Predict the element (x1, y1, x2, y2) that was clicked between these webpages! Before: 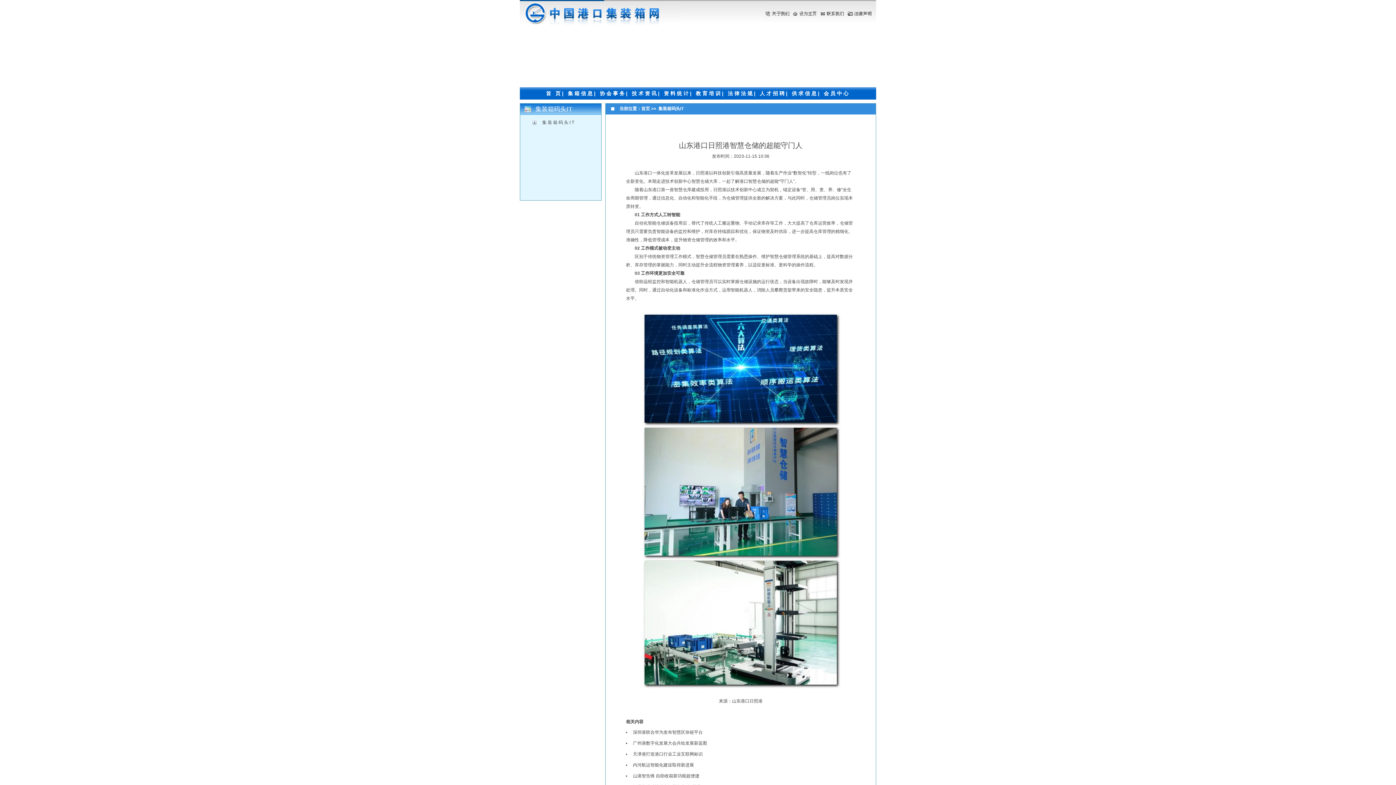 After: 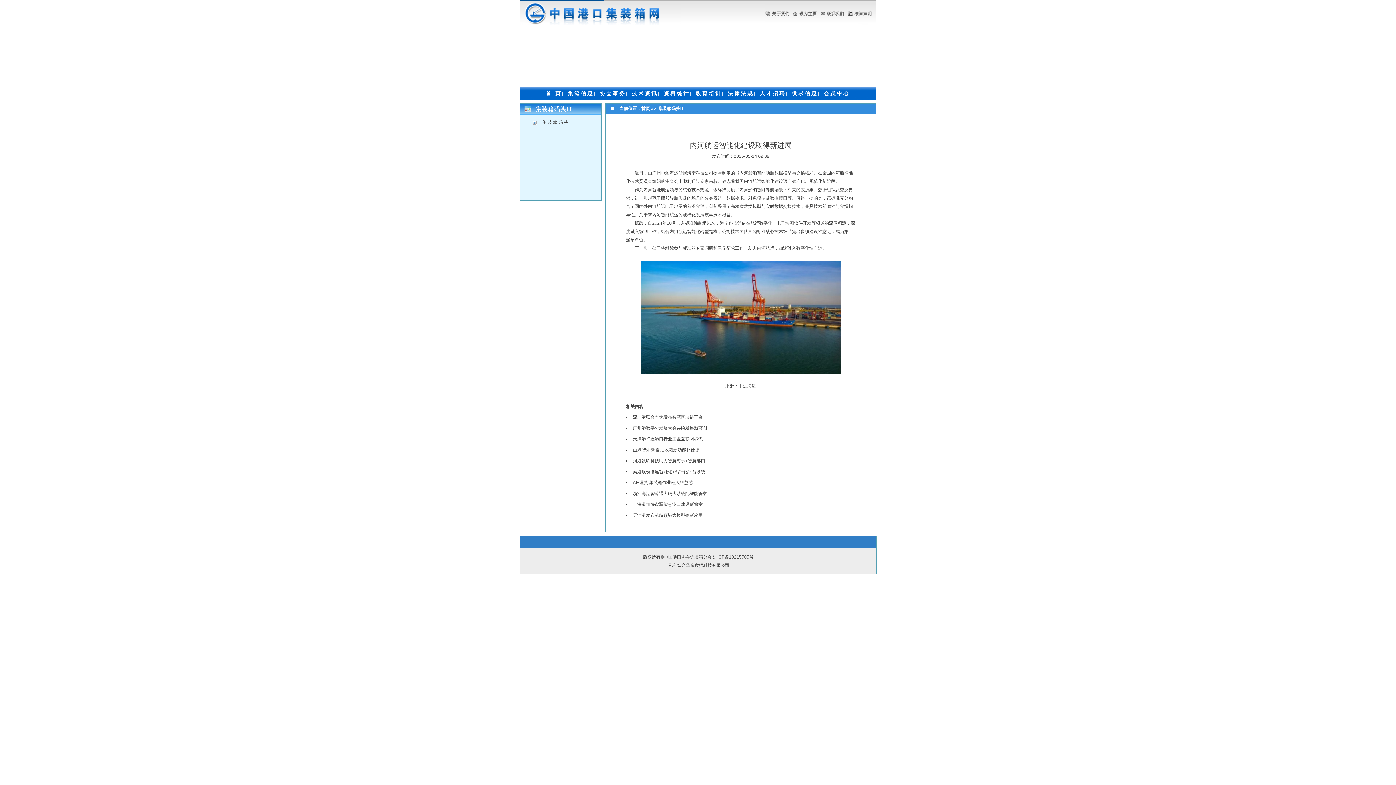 Action: bbox: (633, 762, 694, 768) label: 内河航运智能化建设取得新进展